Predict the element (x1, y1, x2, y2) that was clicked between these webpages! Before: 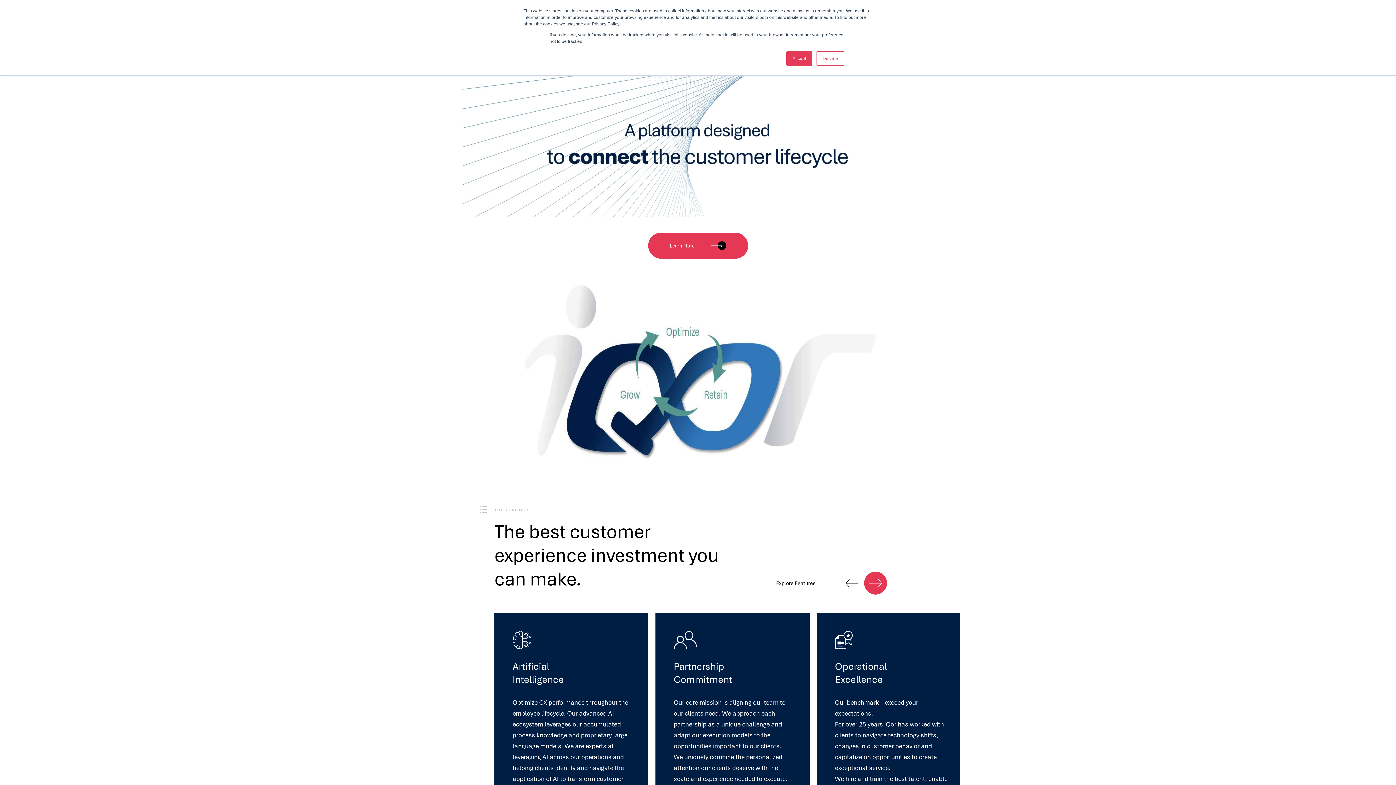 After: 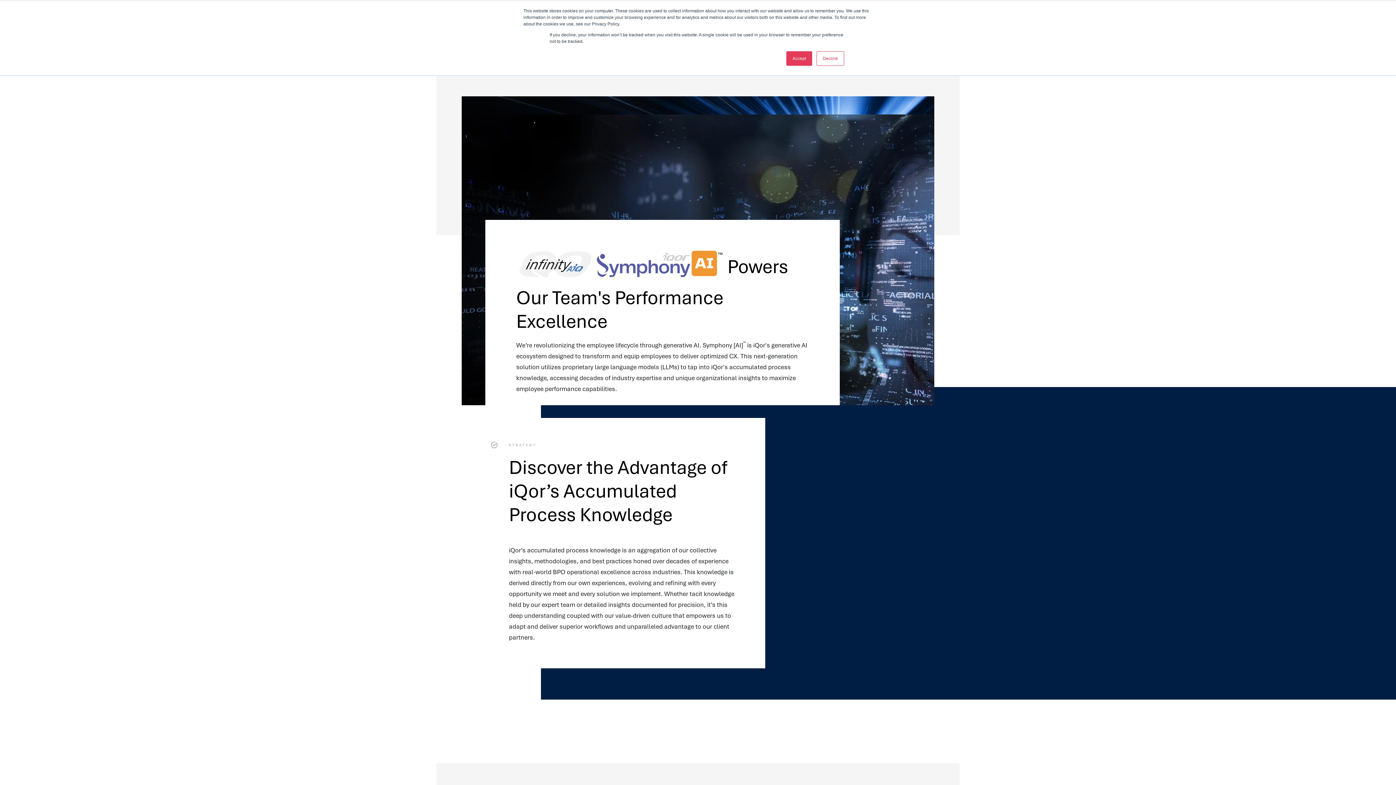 Action: bbox: (494, 613, 648, 846)